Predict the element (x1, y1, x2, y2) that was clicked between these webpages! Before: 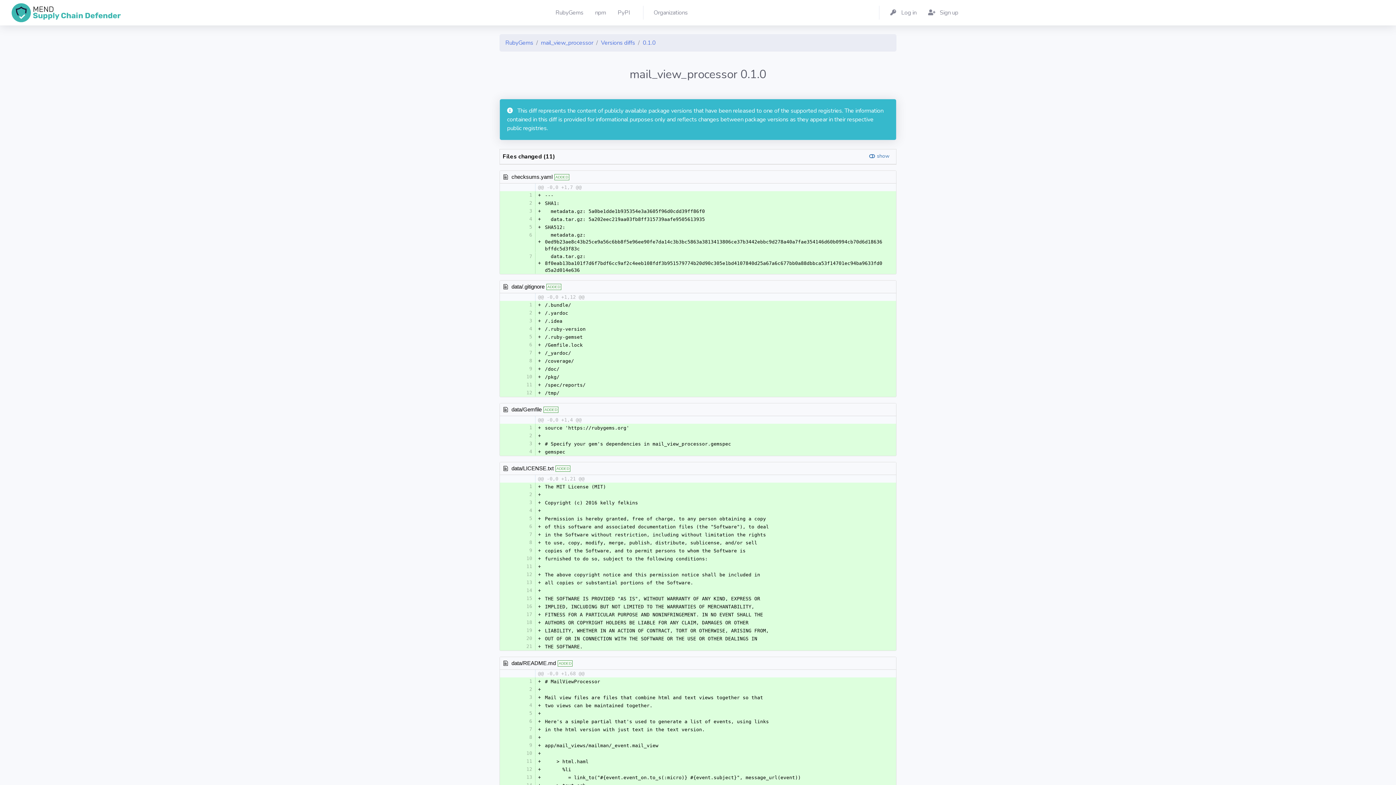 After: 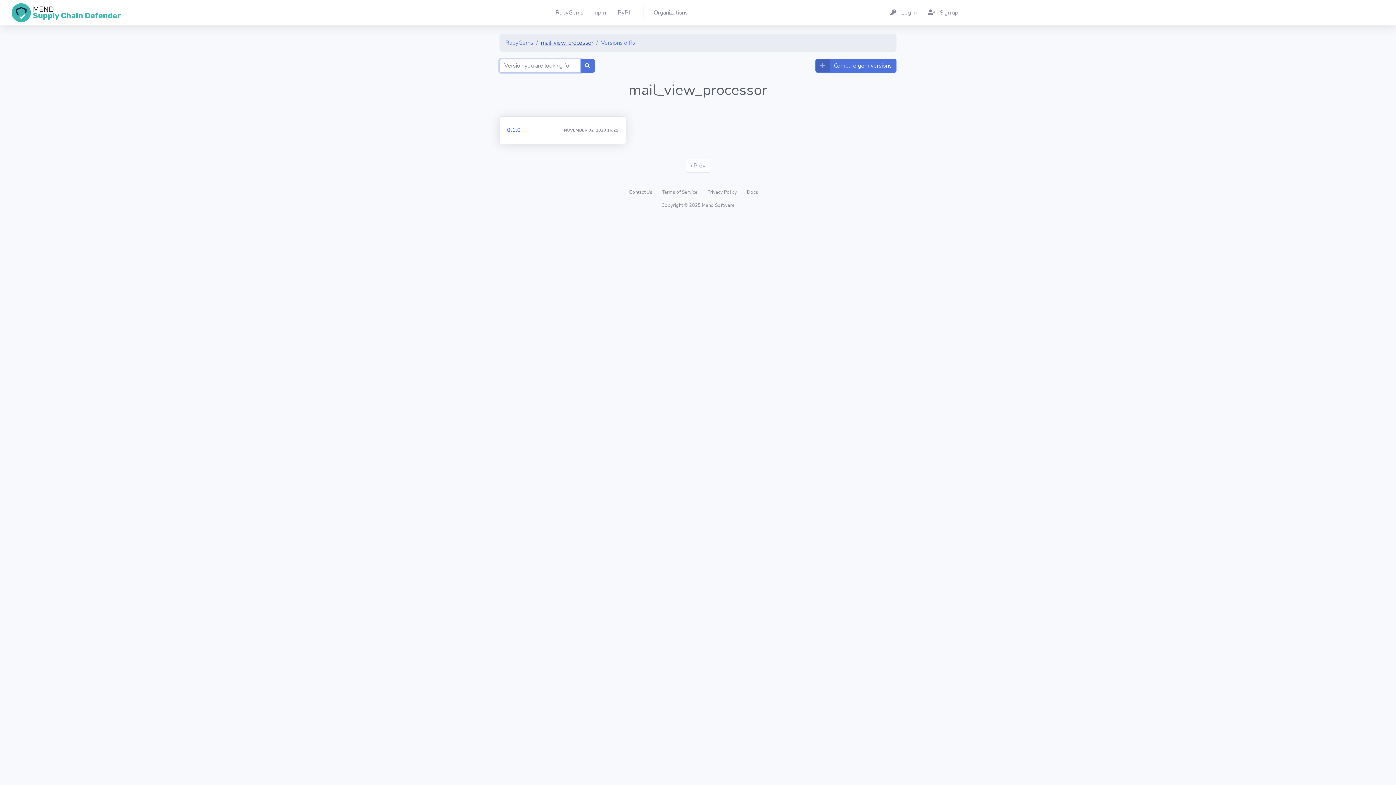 Action: bbox: (541, 38, 593, 46) label: mail_view_processor